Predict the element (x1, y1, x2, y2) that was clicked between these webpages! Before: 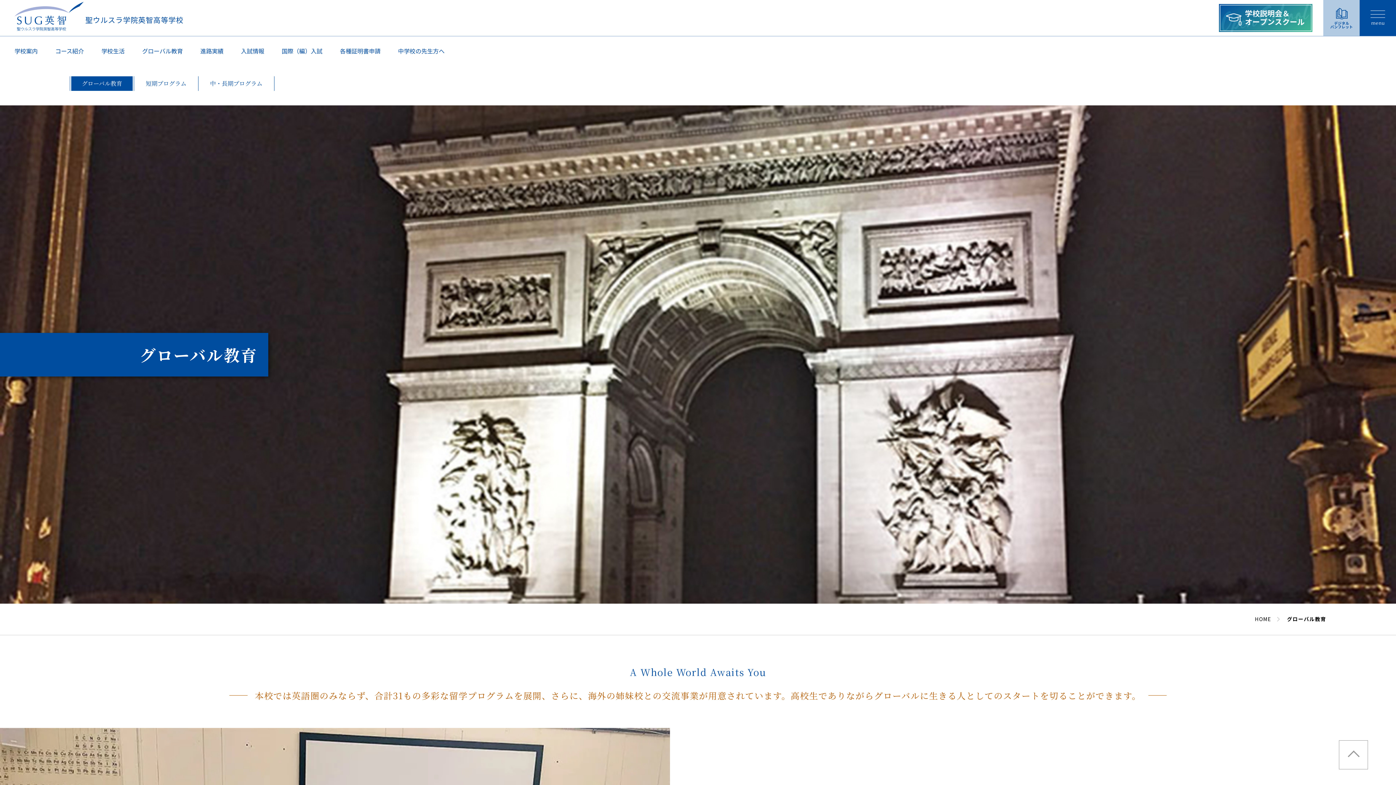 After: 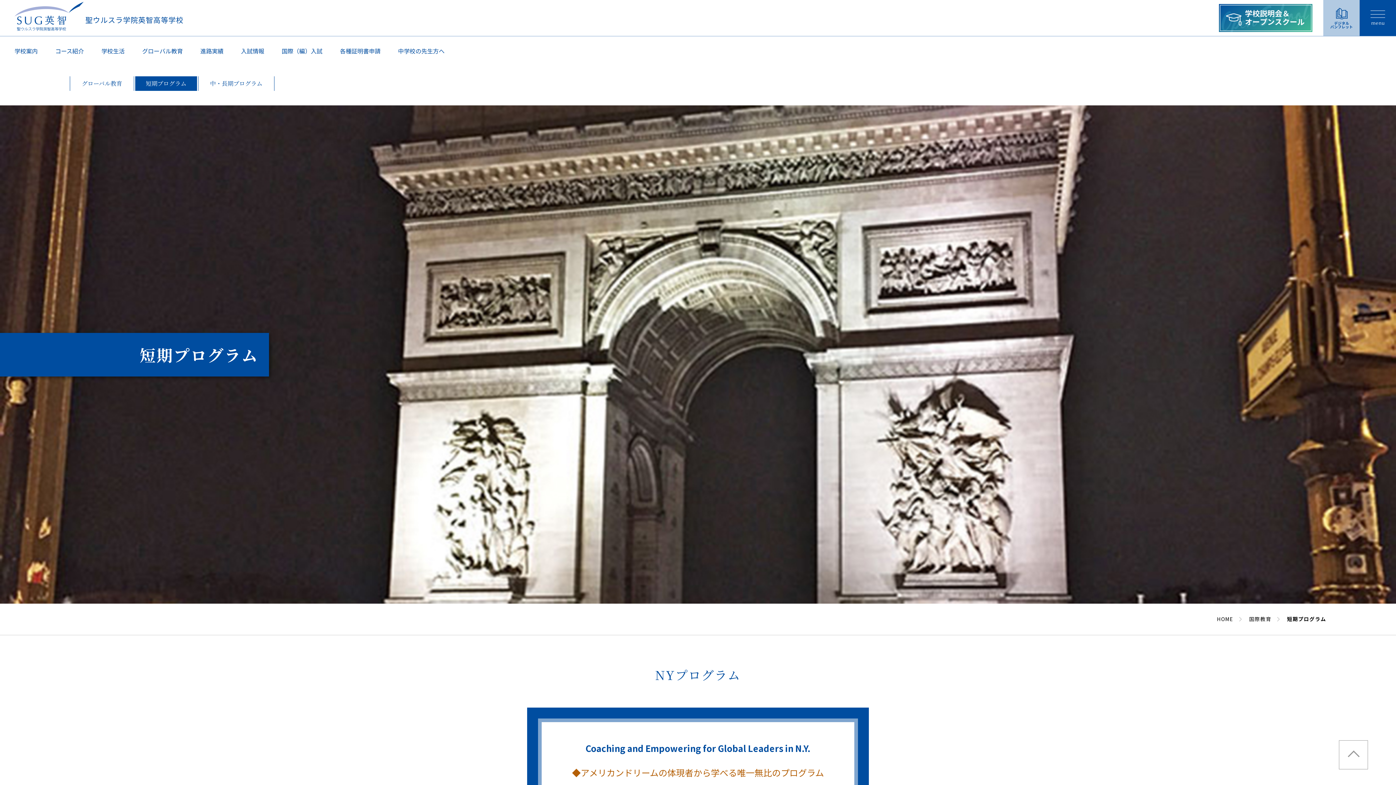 Action: bbox: (134, 76, 198, 90) label: 短期プログラム